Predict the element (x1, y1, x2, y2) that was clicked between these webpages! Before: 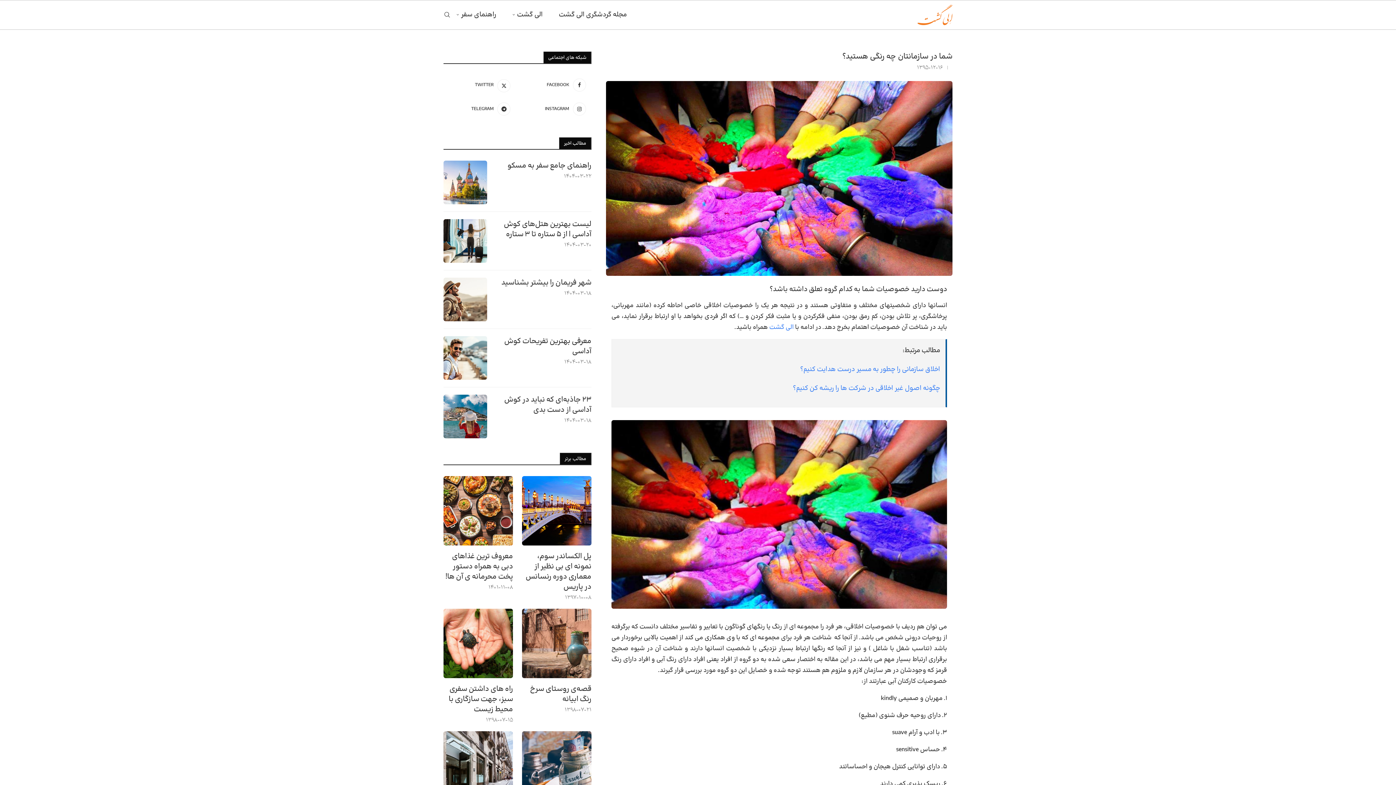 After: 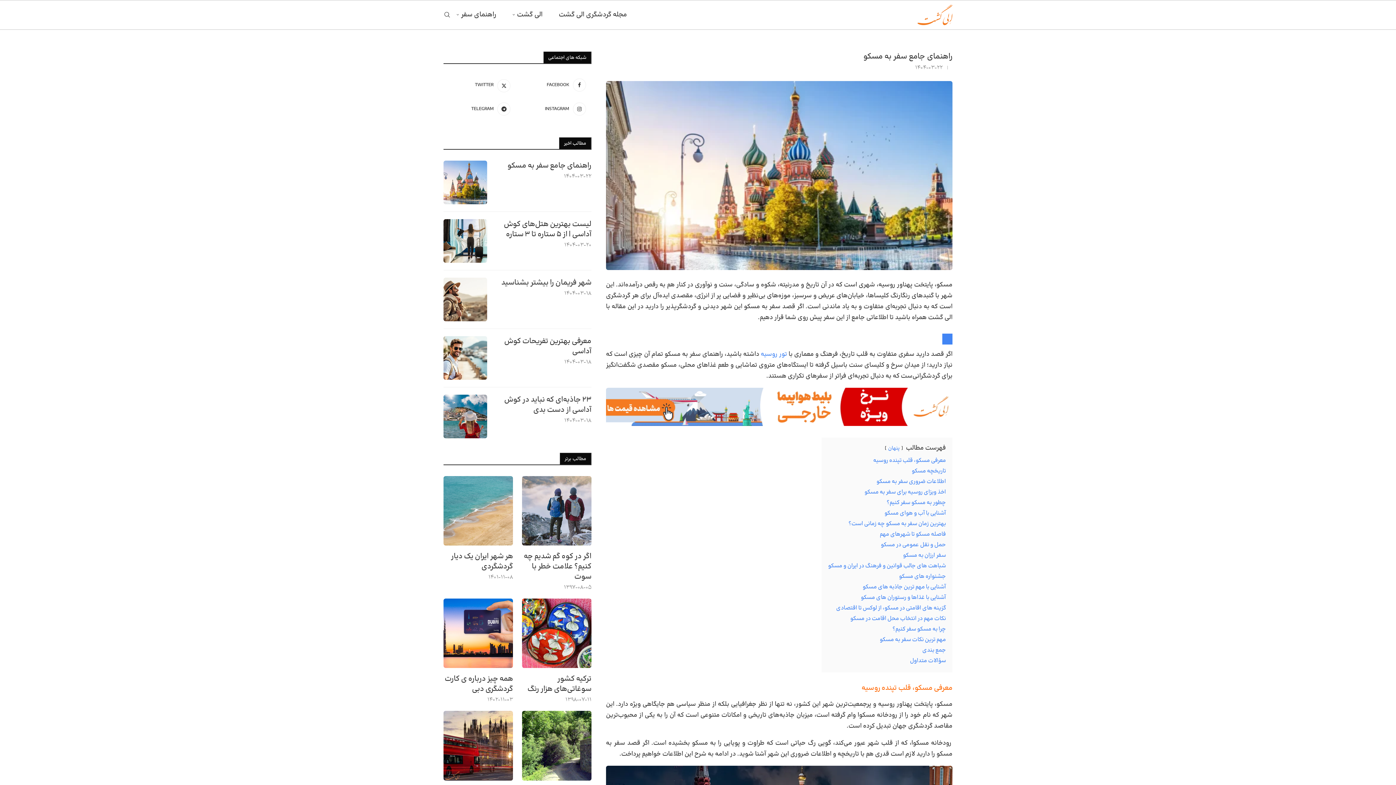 Action: bbox: (443, 160, 487, 204)